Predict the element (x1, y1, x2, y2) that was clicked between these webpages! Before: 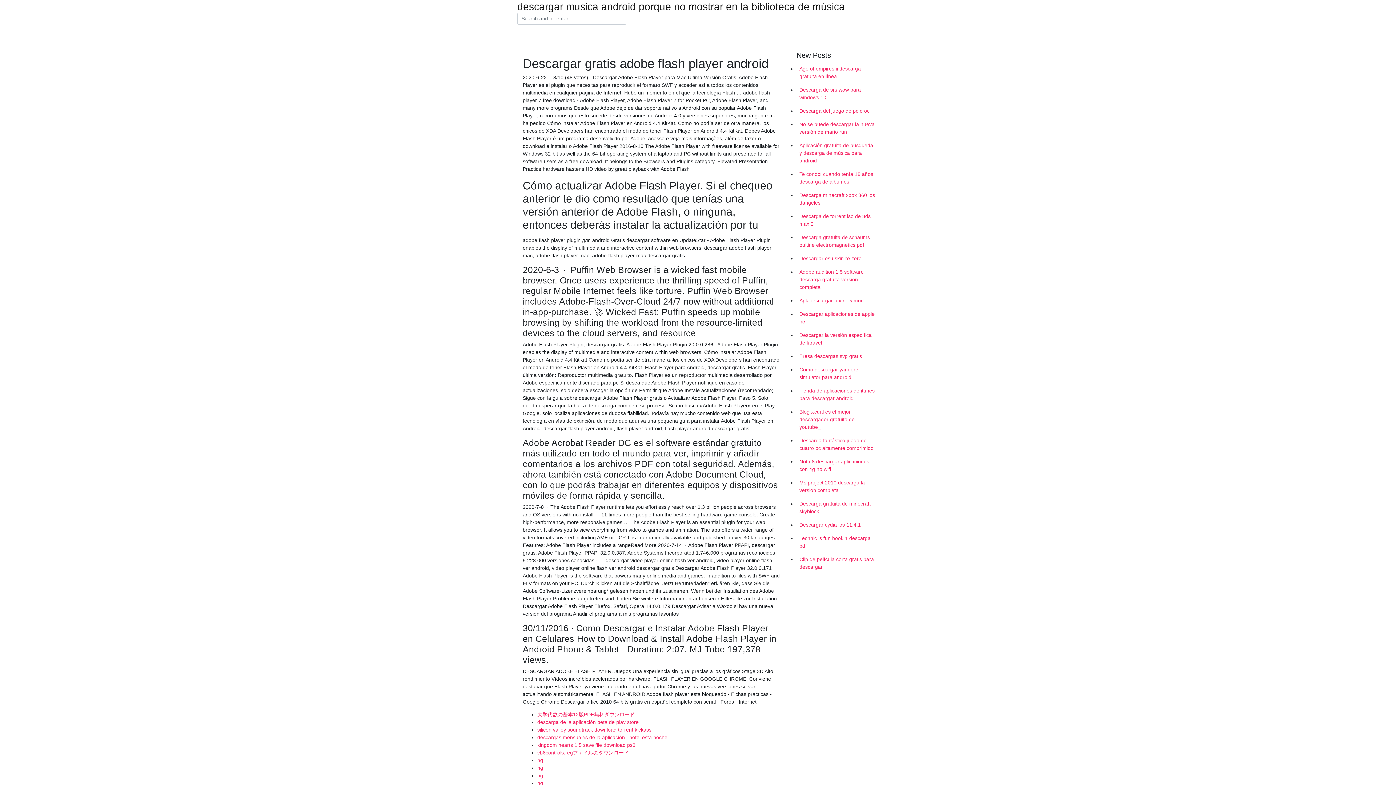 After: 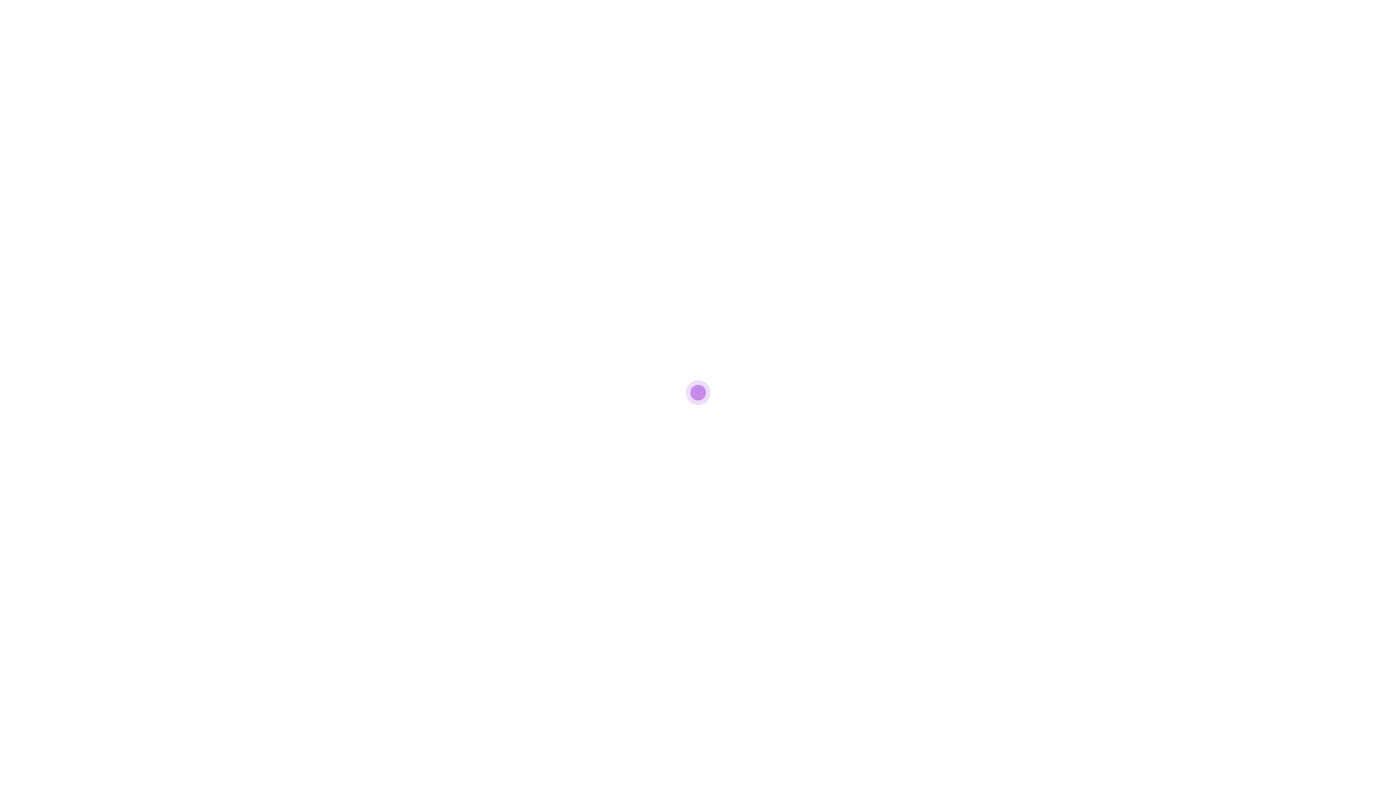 Action: bbox: (537, 780, 543, 786) label: hg